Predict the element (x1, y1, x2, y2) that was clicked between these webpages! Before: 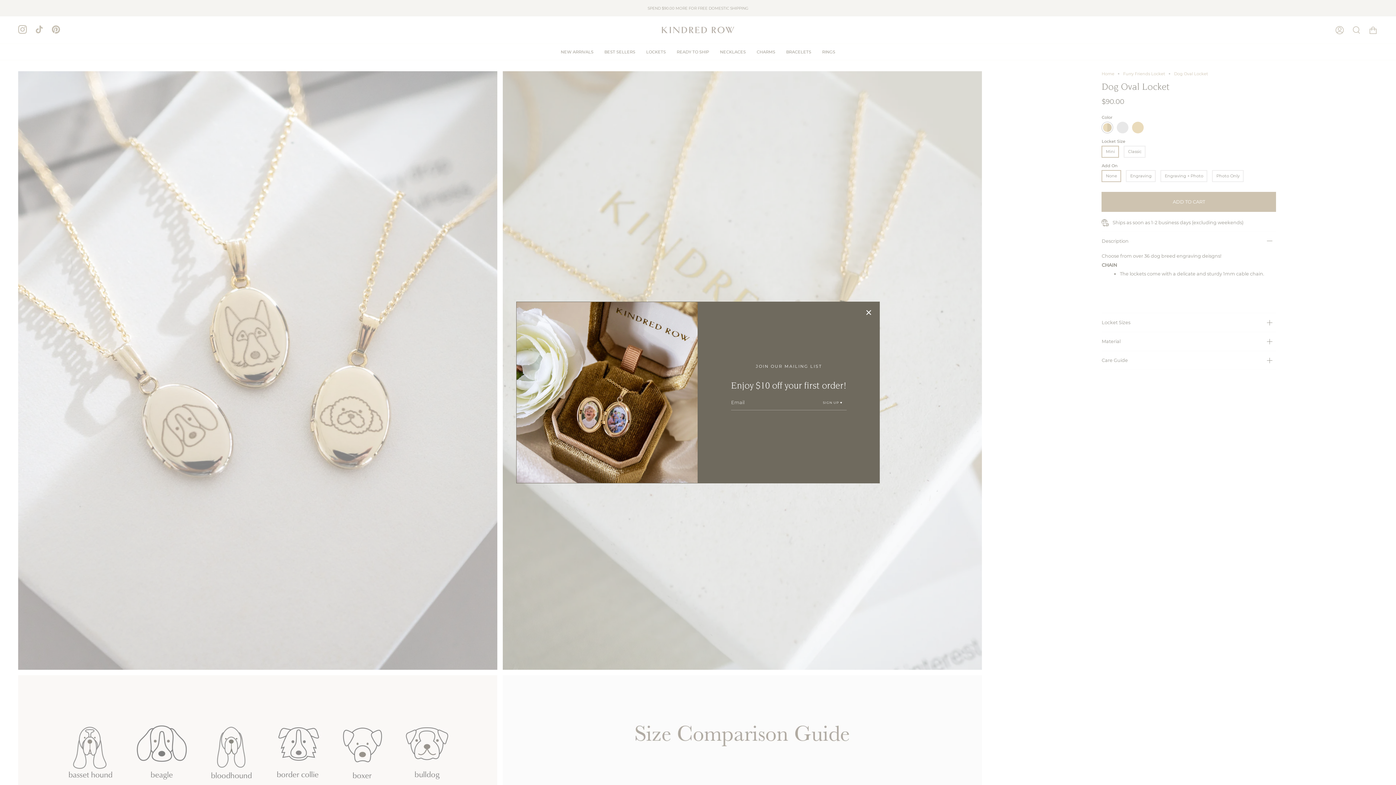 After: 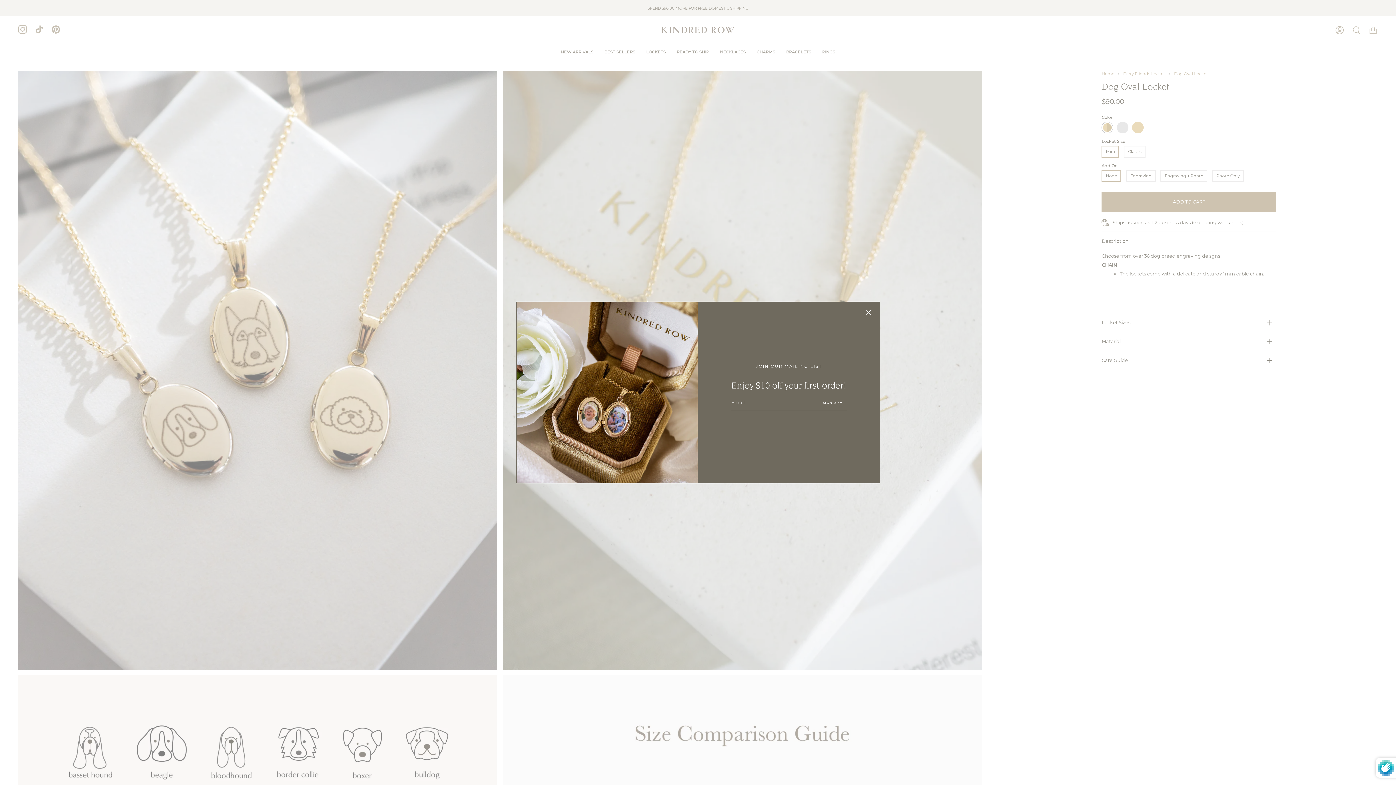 Action: label: SIGN UP ♥ bbox: (818, 395, 846, 410)